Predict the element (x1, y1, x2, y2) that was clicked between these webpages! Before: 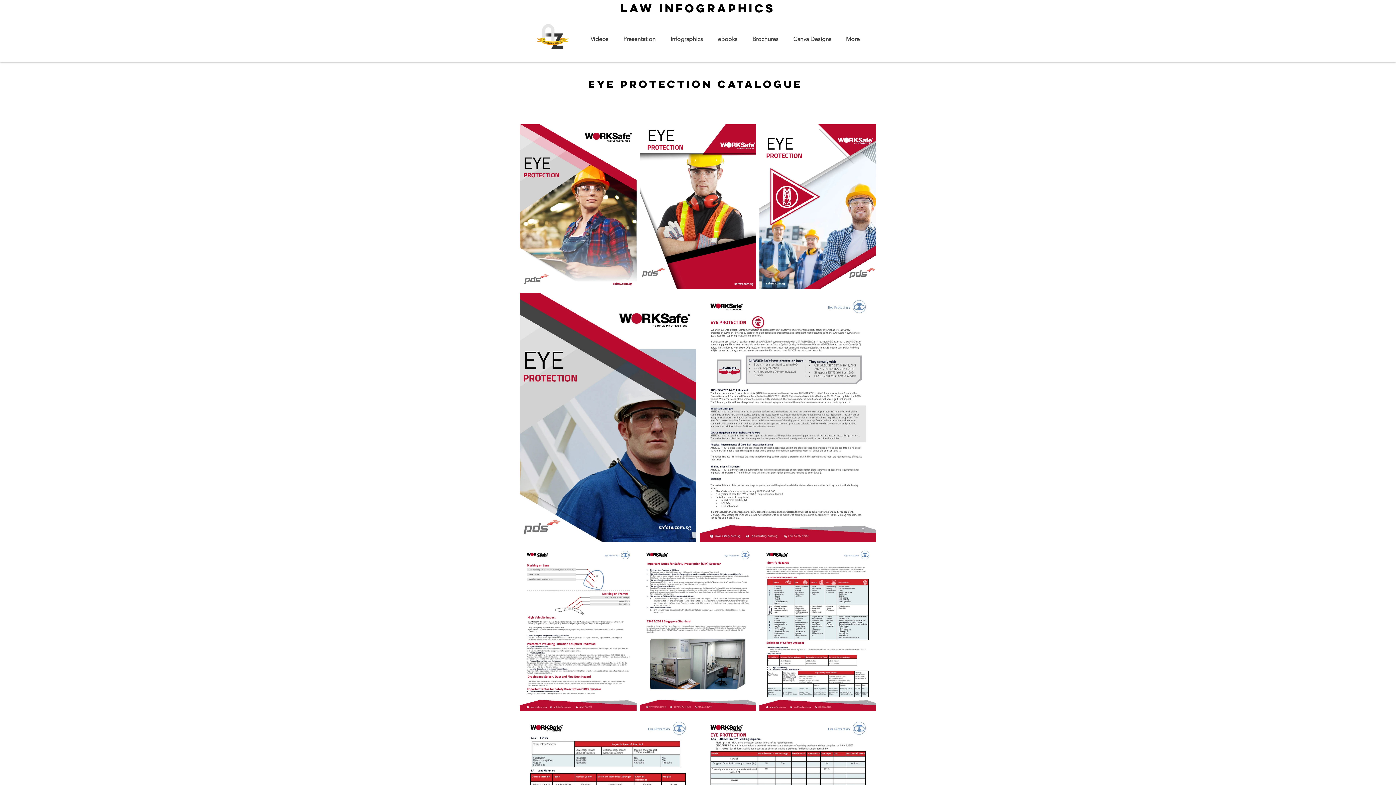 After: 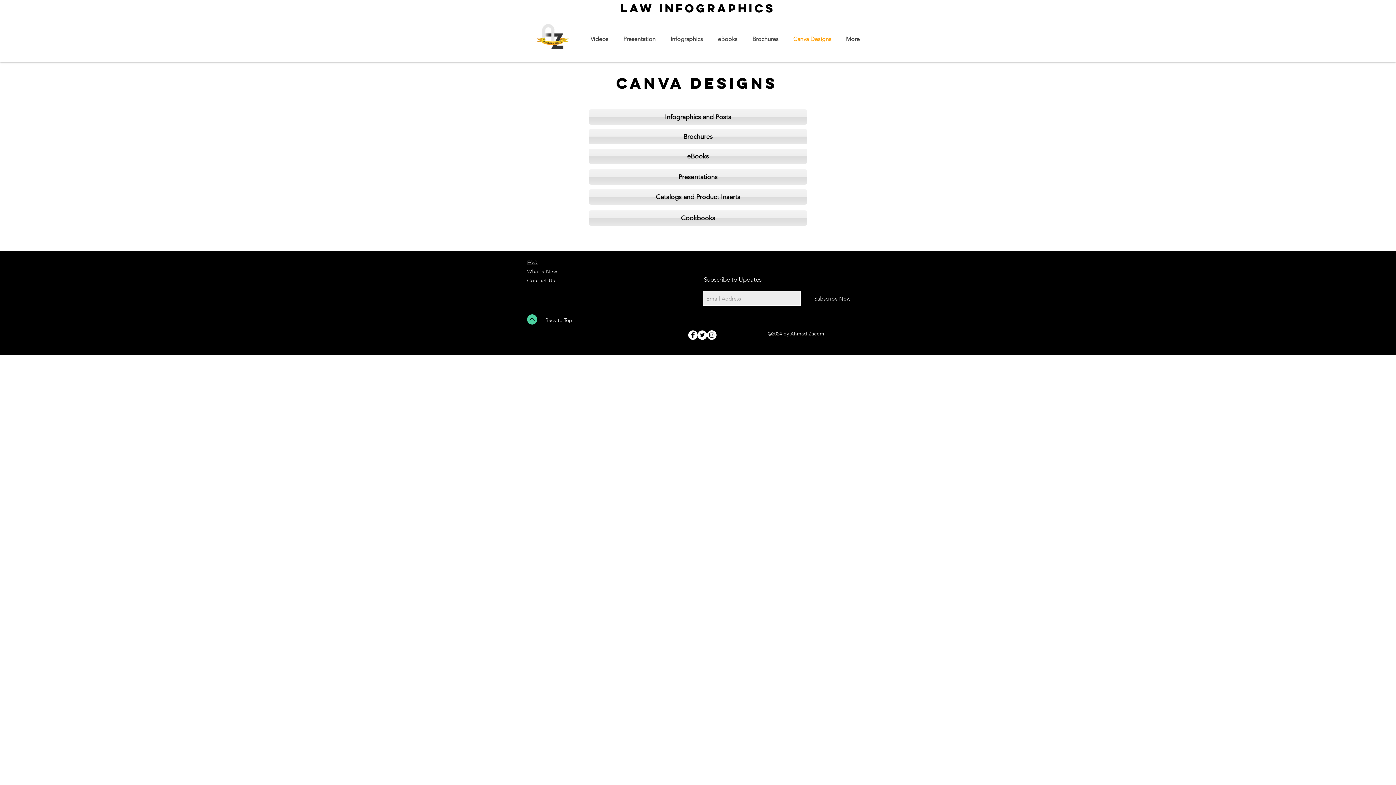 Action: label: Canva Designs bbox: (786, 31, 838, 46)